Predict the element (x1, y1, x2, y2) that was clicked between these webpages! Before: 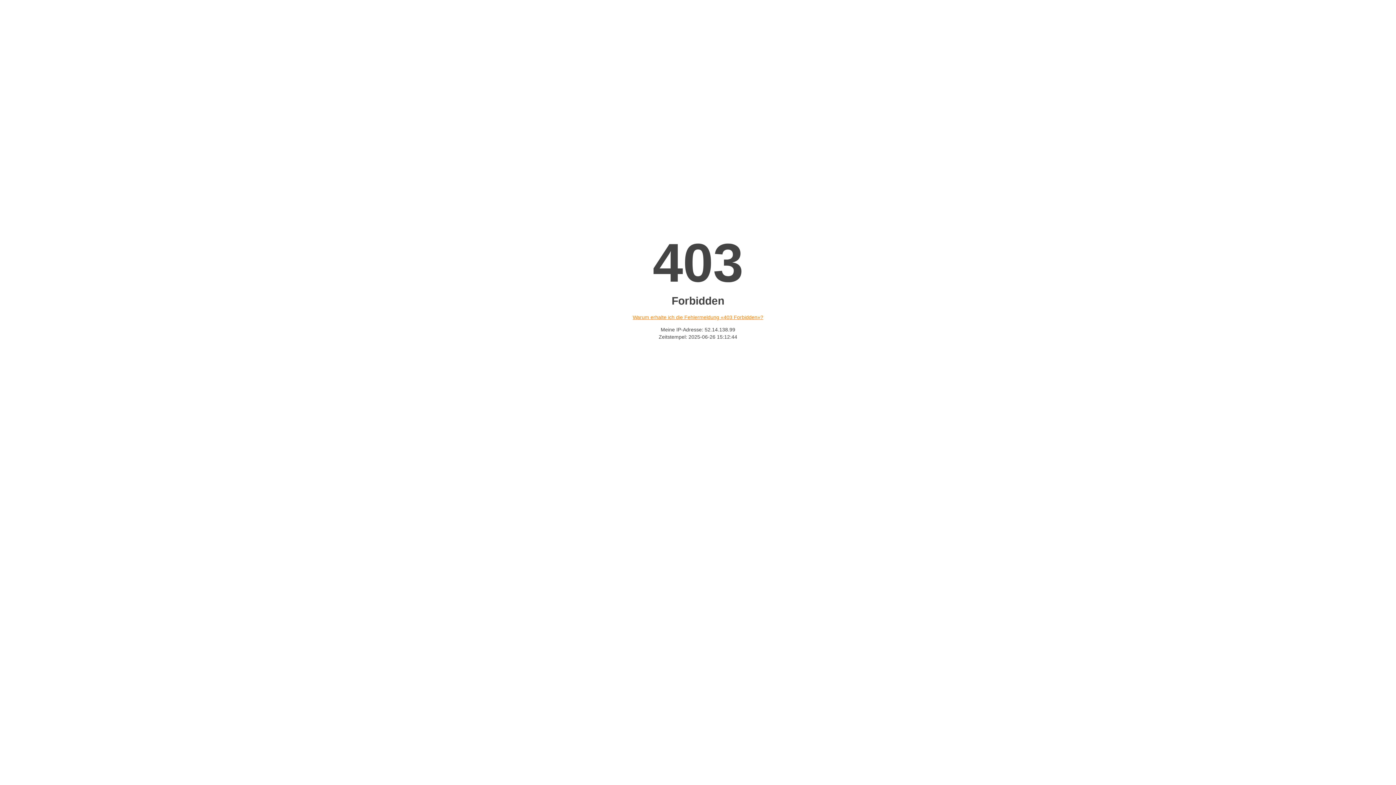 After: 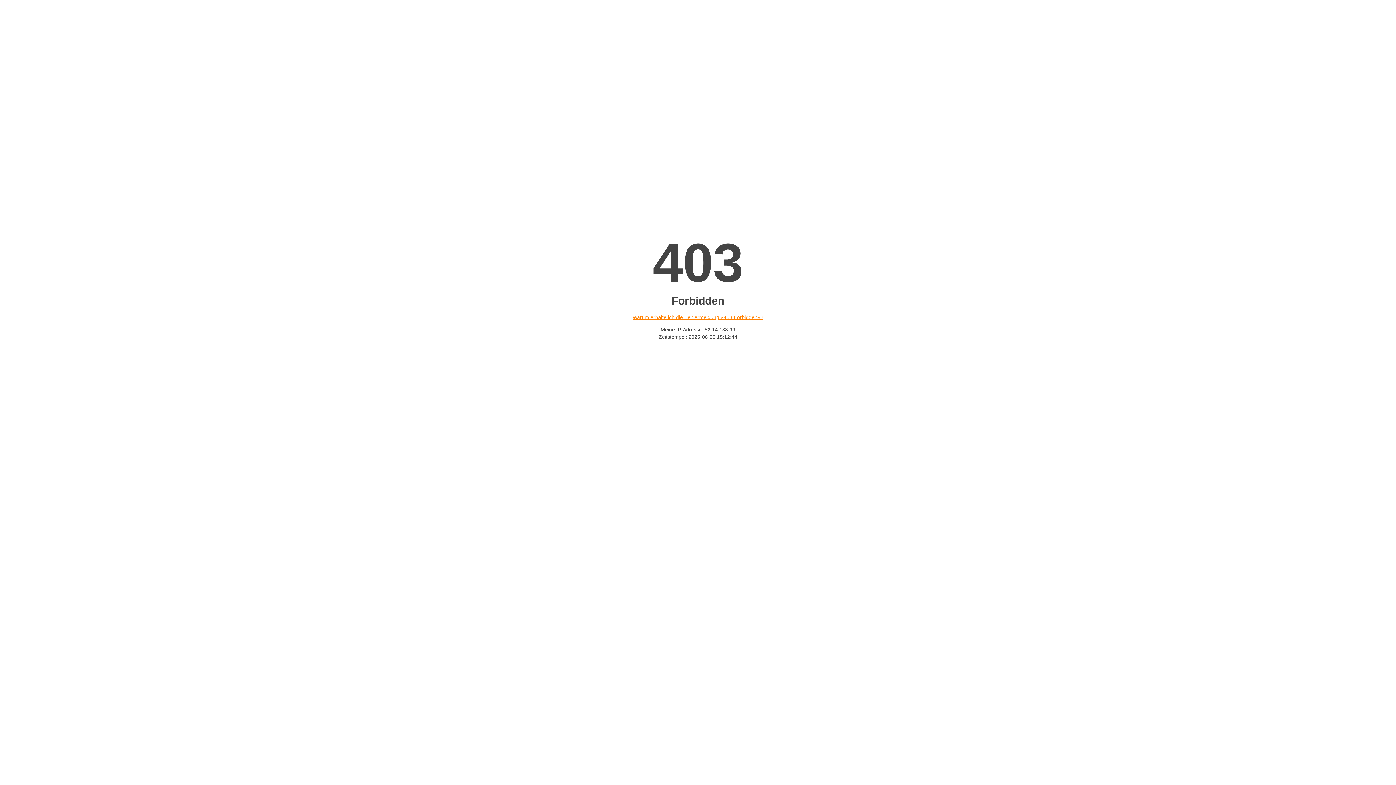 Action: bbox: (632, 314, 763, 320) label: Warum erhalte ich die Fehlermeldung «403 Forbidden»?